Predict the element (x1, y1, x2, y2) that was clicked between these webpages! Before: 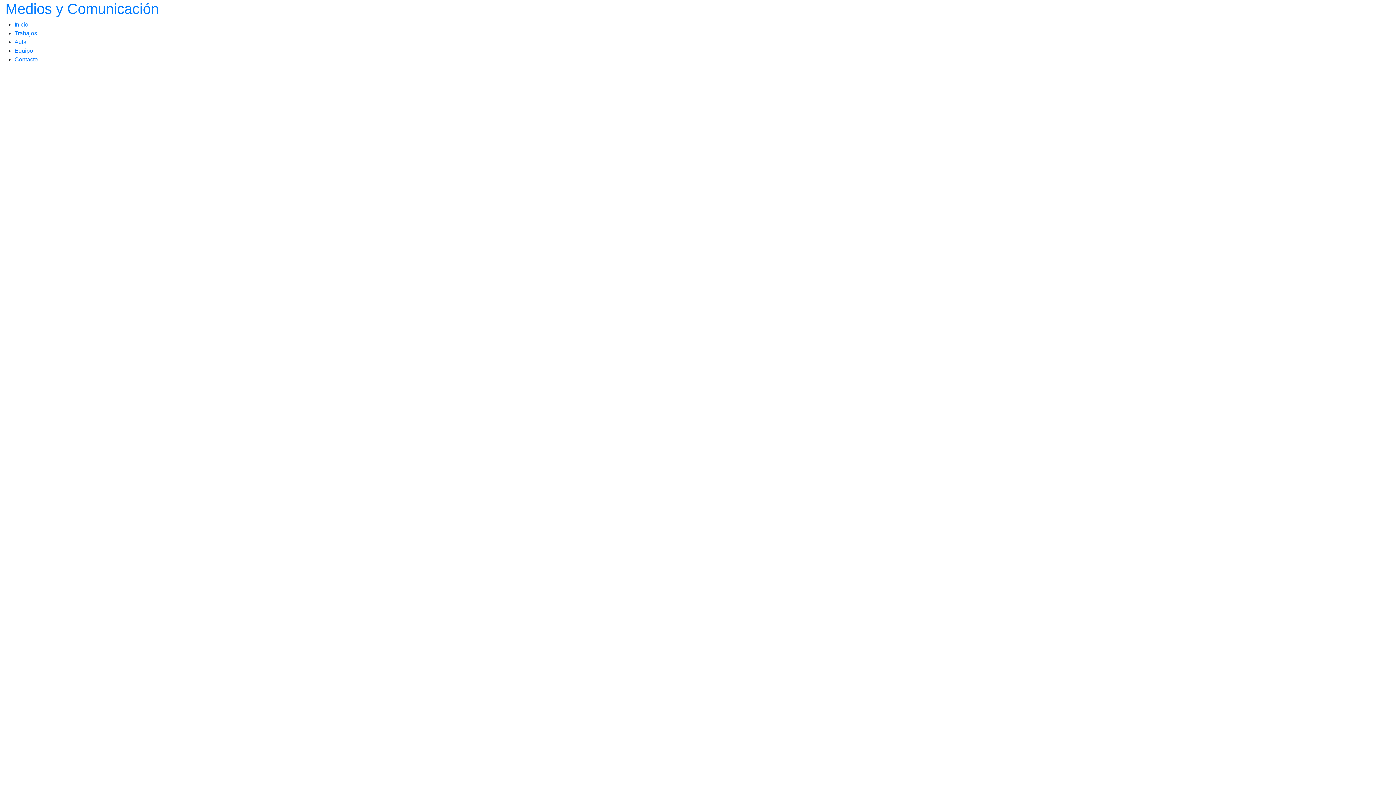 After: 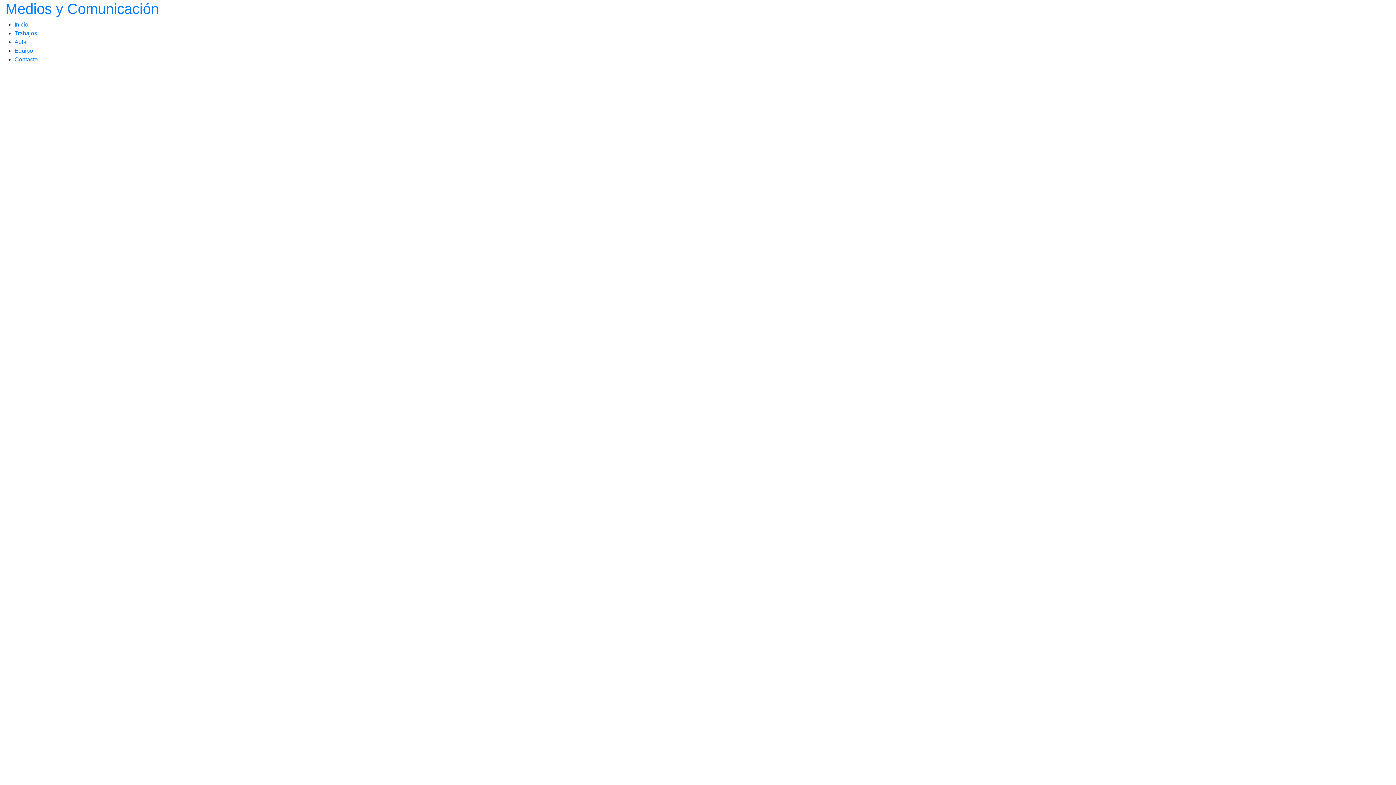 Action: label: Inicio bbox: (14, 21, 28, 27)